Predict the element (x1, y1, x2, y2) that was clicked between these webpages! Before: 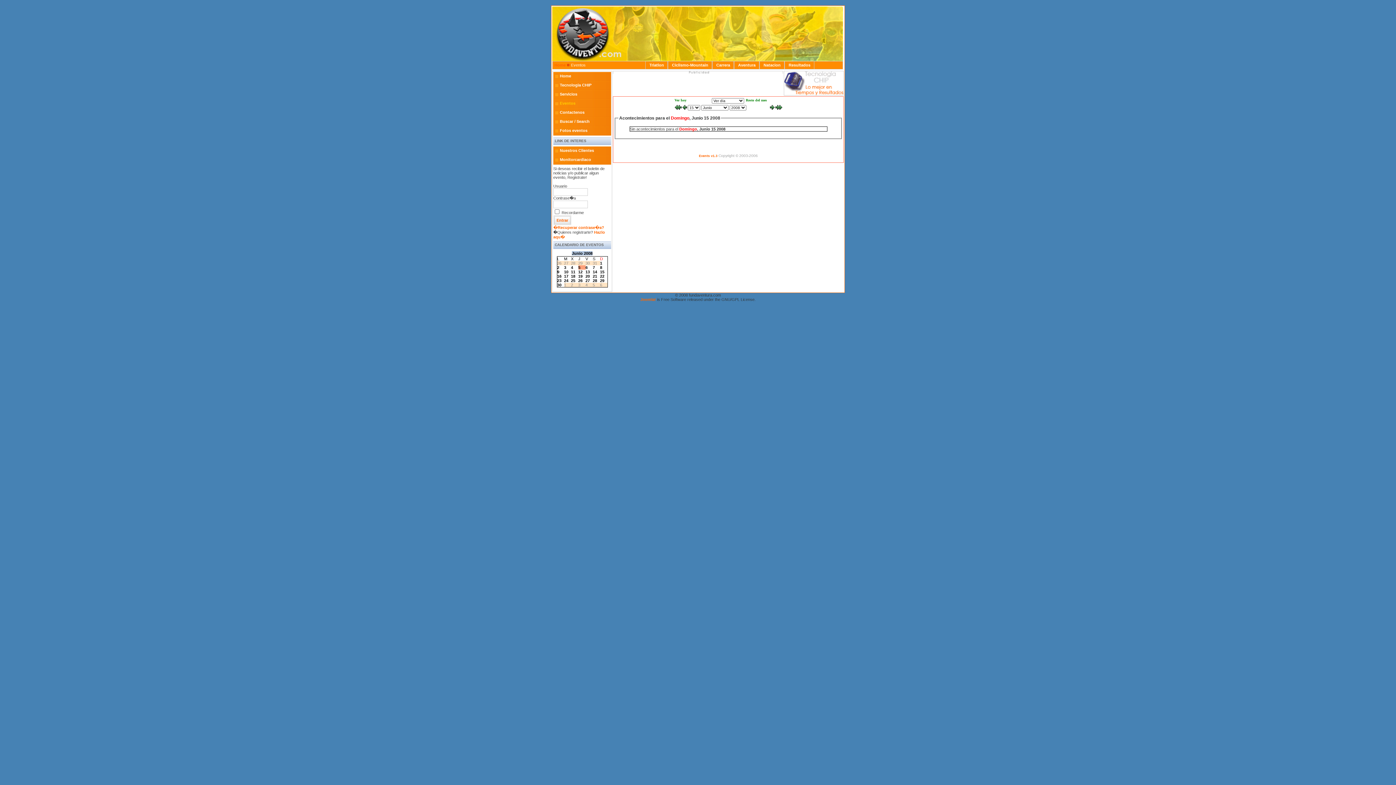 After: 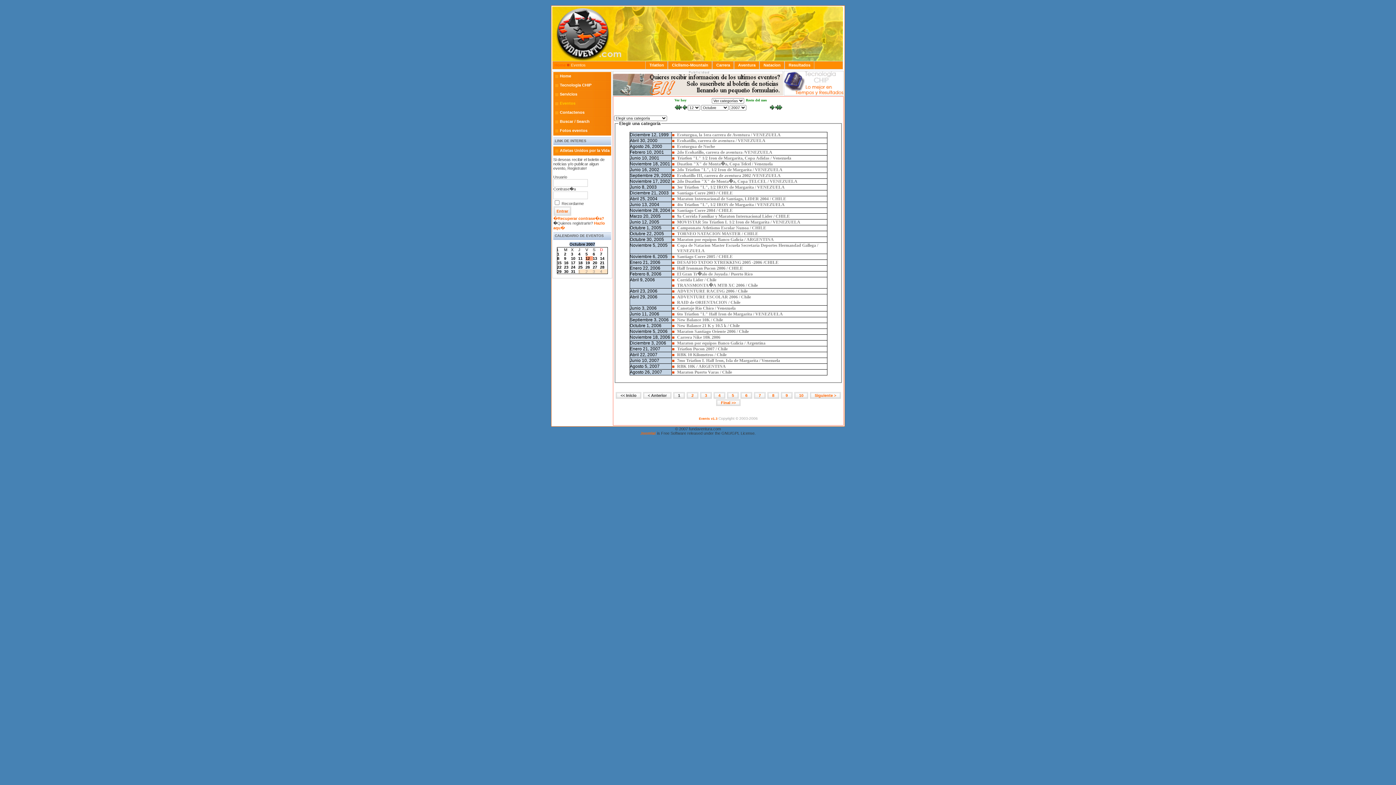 Action: label: Eventos bbox: (553, 99, 617, 108)